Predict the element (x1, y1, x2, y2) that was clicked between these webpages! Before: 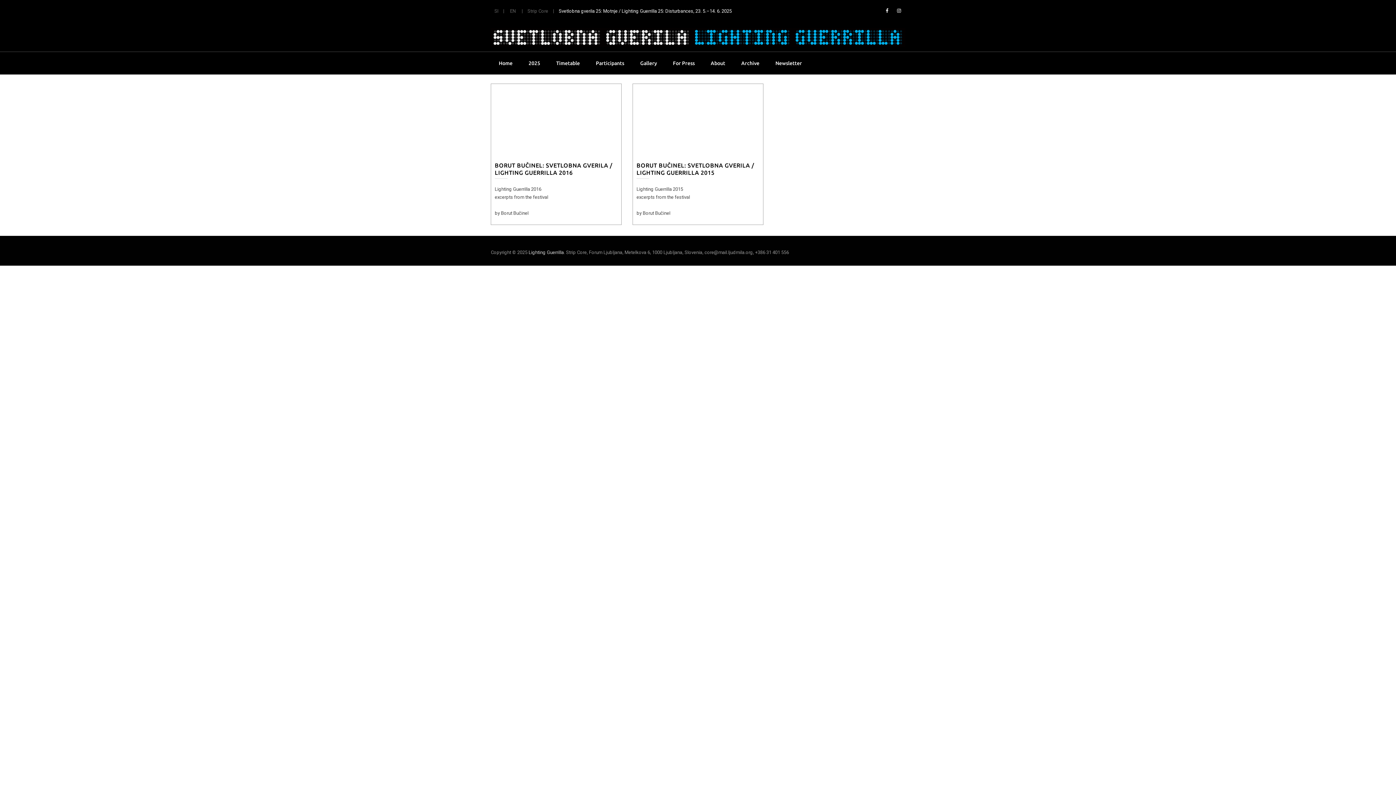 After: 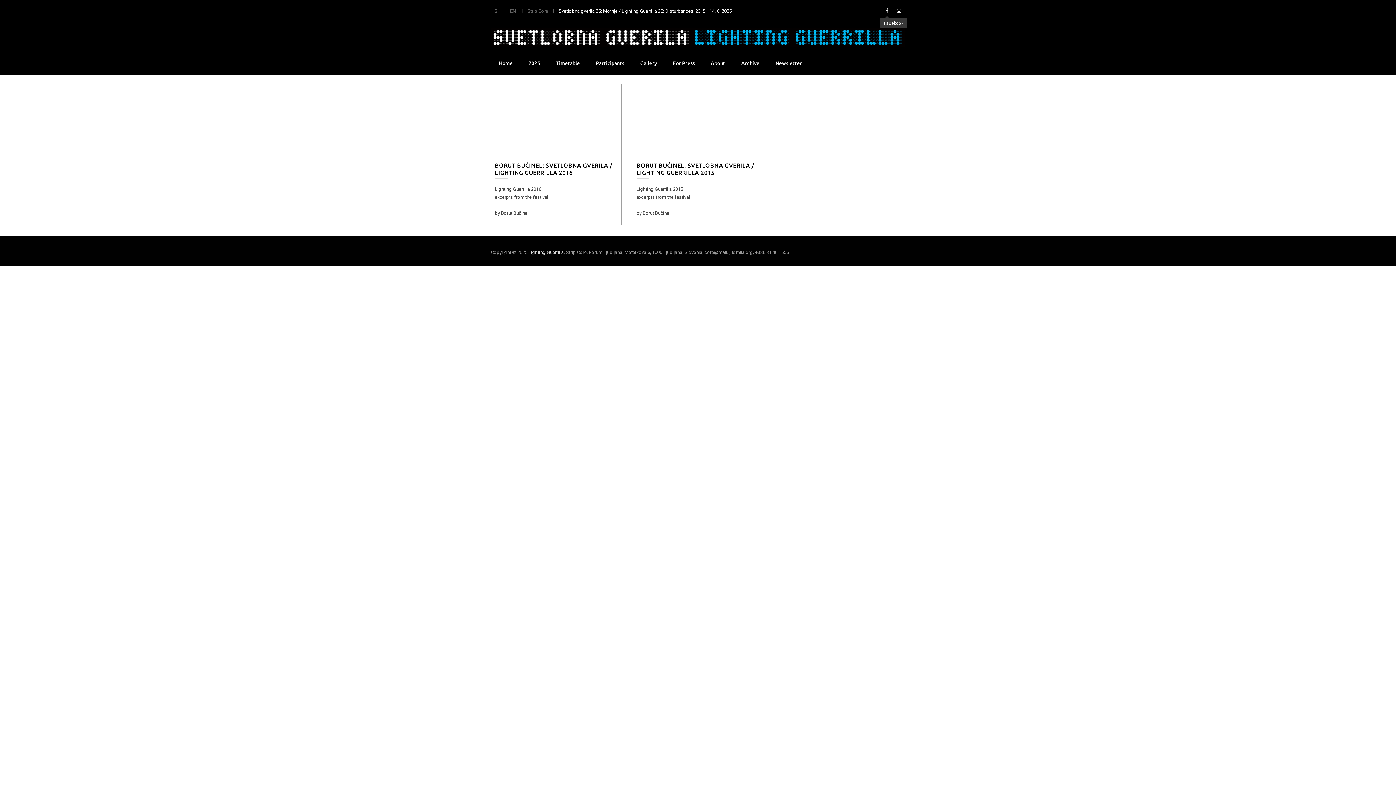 Action: bbox: (882, 6, 891, 15)